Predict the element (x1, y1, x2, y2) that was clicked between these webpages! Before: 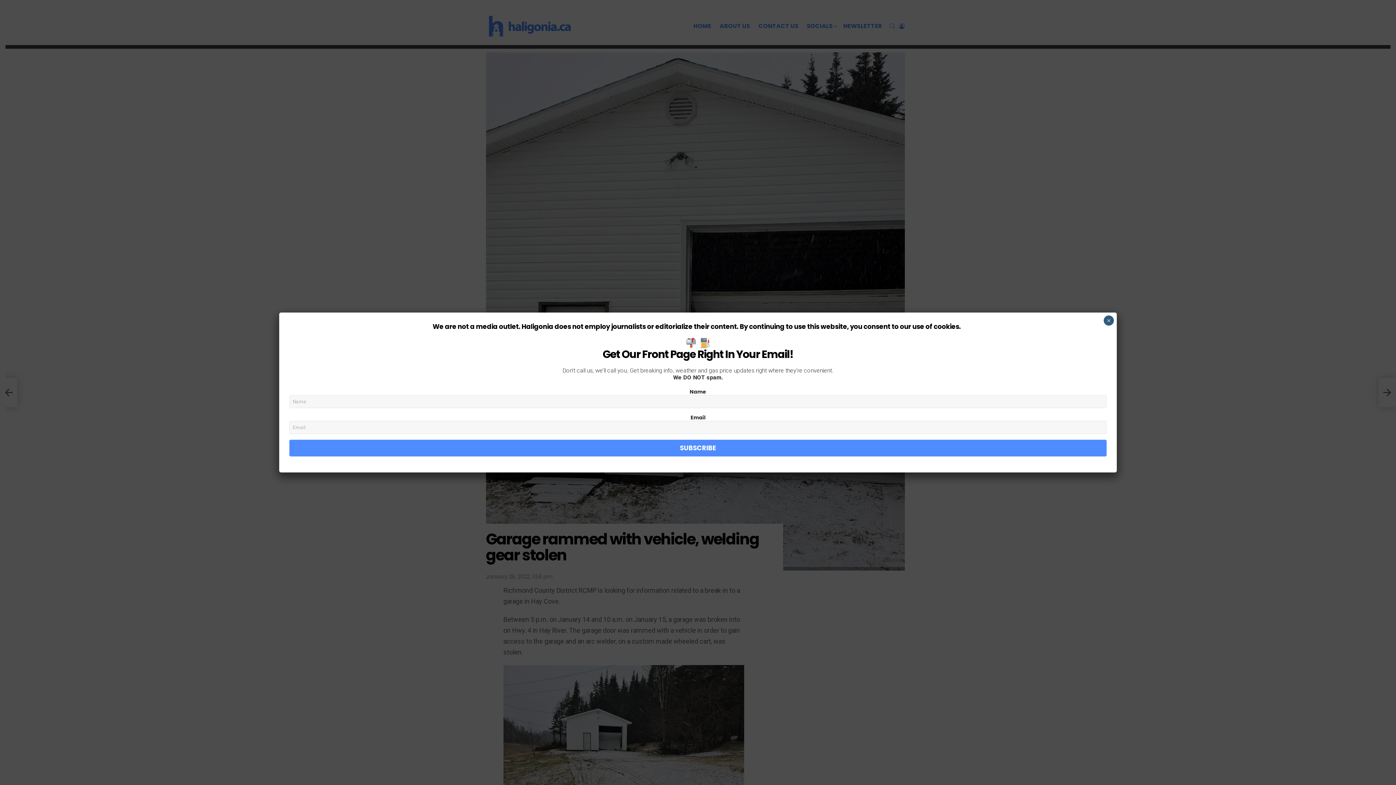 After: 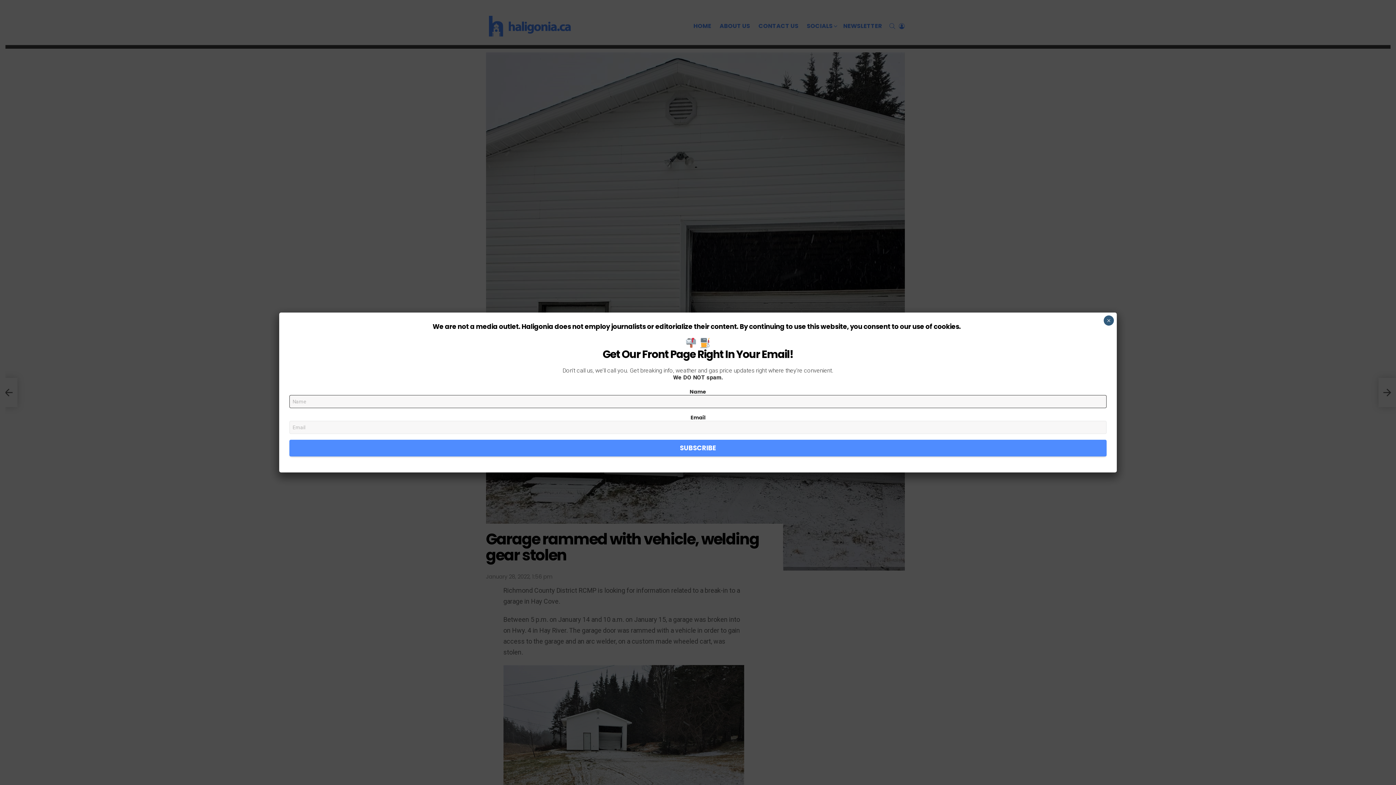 Action: label: SUBSCRIBE bbox: (289, 440, 1106, 456)